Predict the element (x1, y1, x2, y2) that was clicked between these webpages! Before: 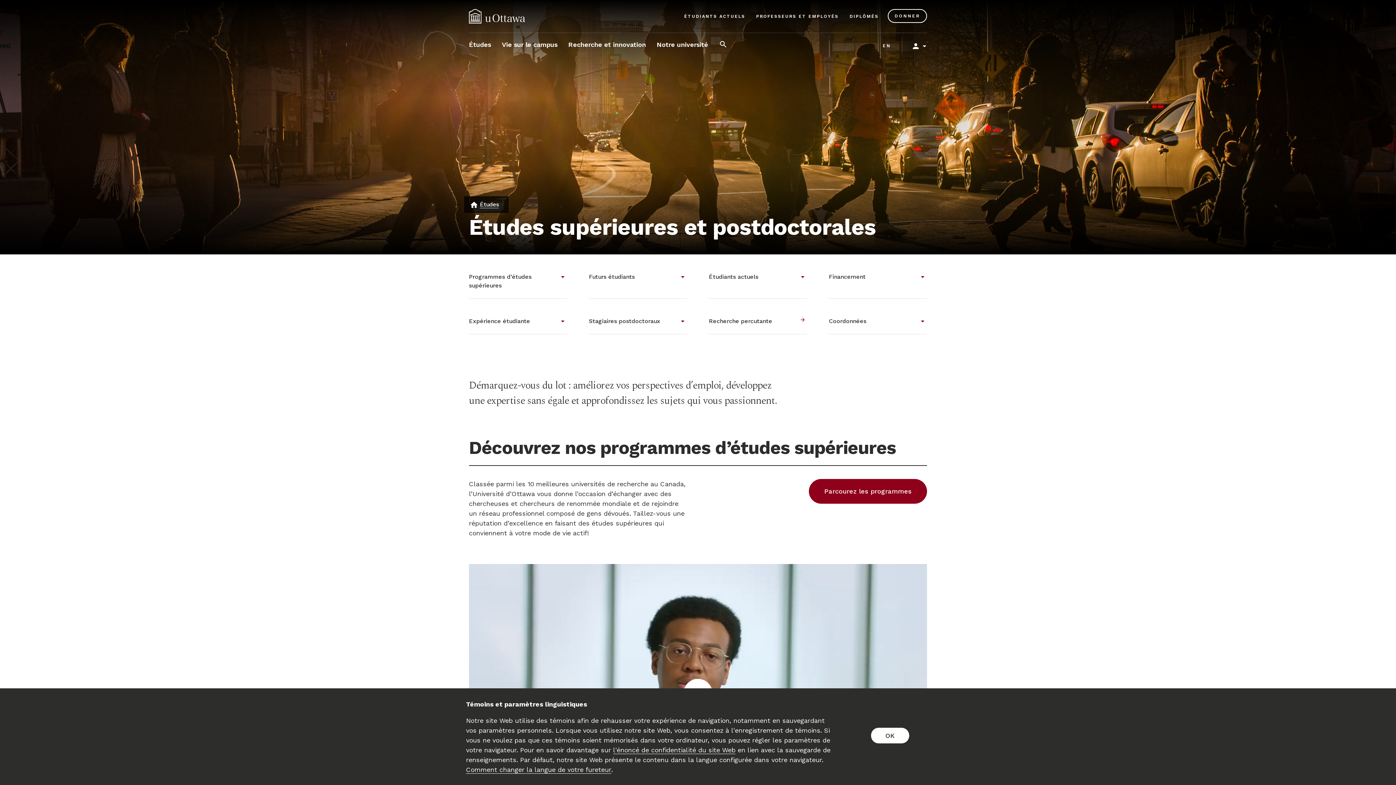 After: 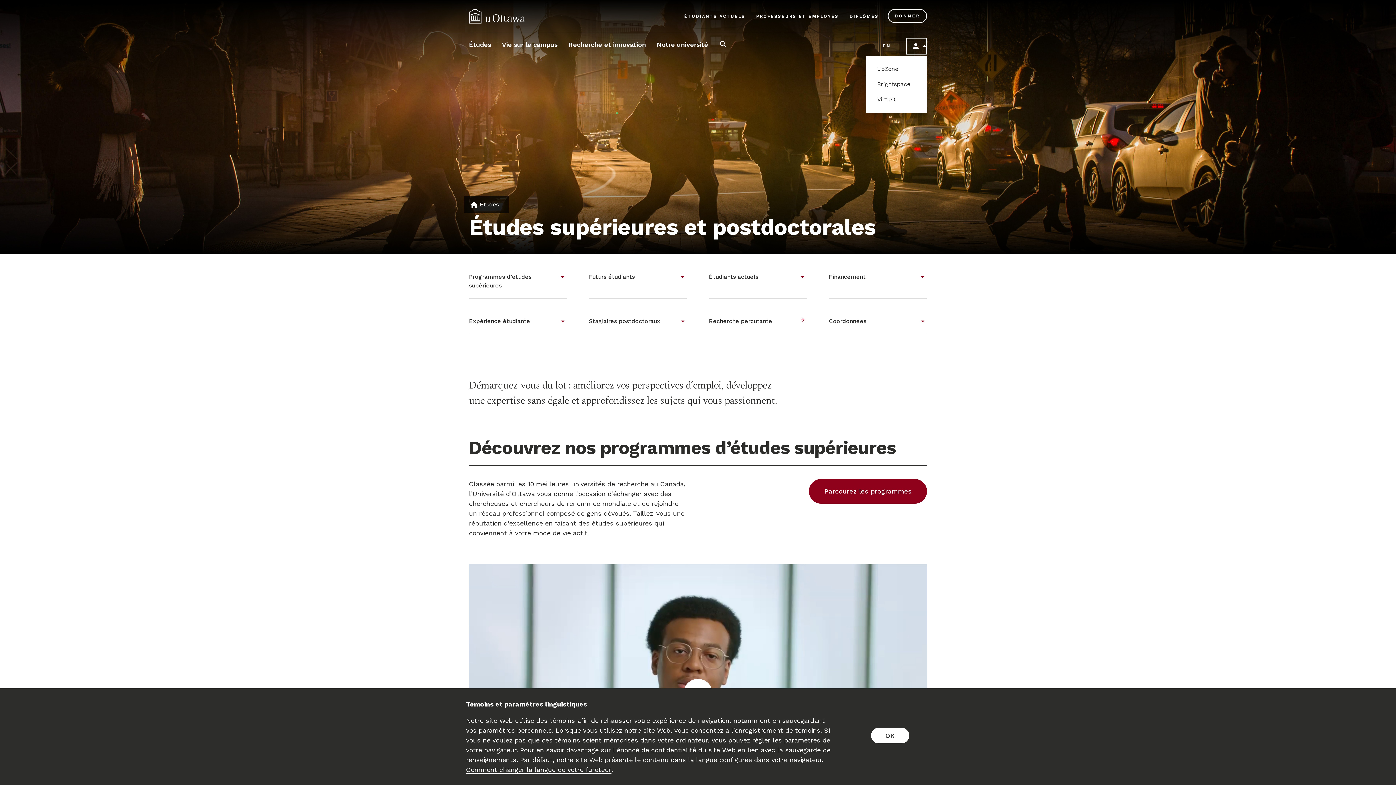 Action: bbox: (904, 37, 929, 54) label: Display login links